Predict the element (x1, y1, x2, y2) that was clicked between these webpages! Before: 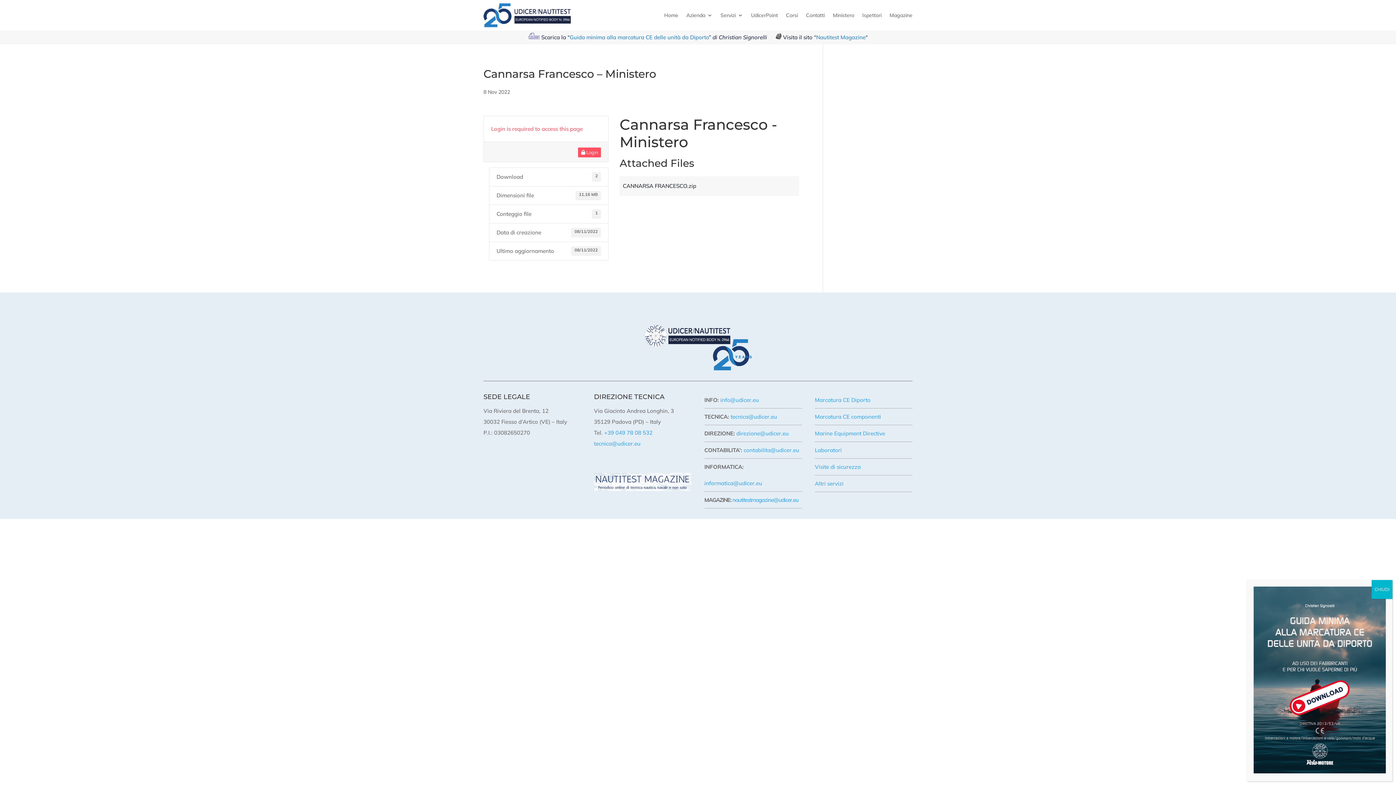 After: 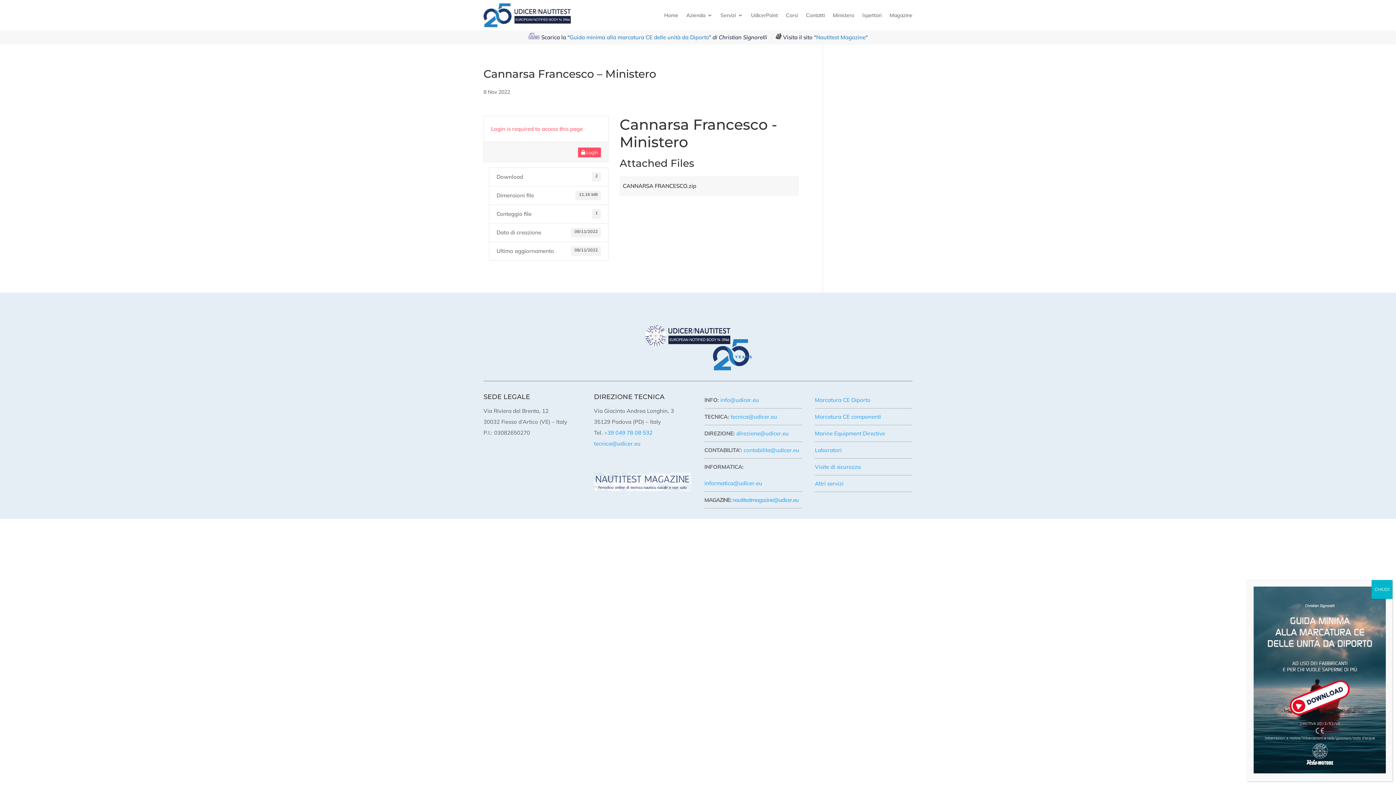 Action: bbox: (569, 33, 709, 40) label: Guida minima alla marcatura CE delle unità da Diporto